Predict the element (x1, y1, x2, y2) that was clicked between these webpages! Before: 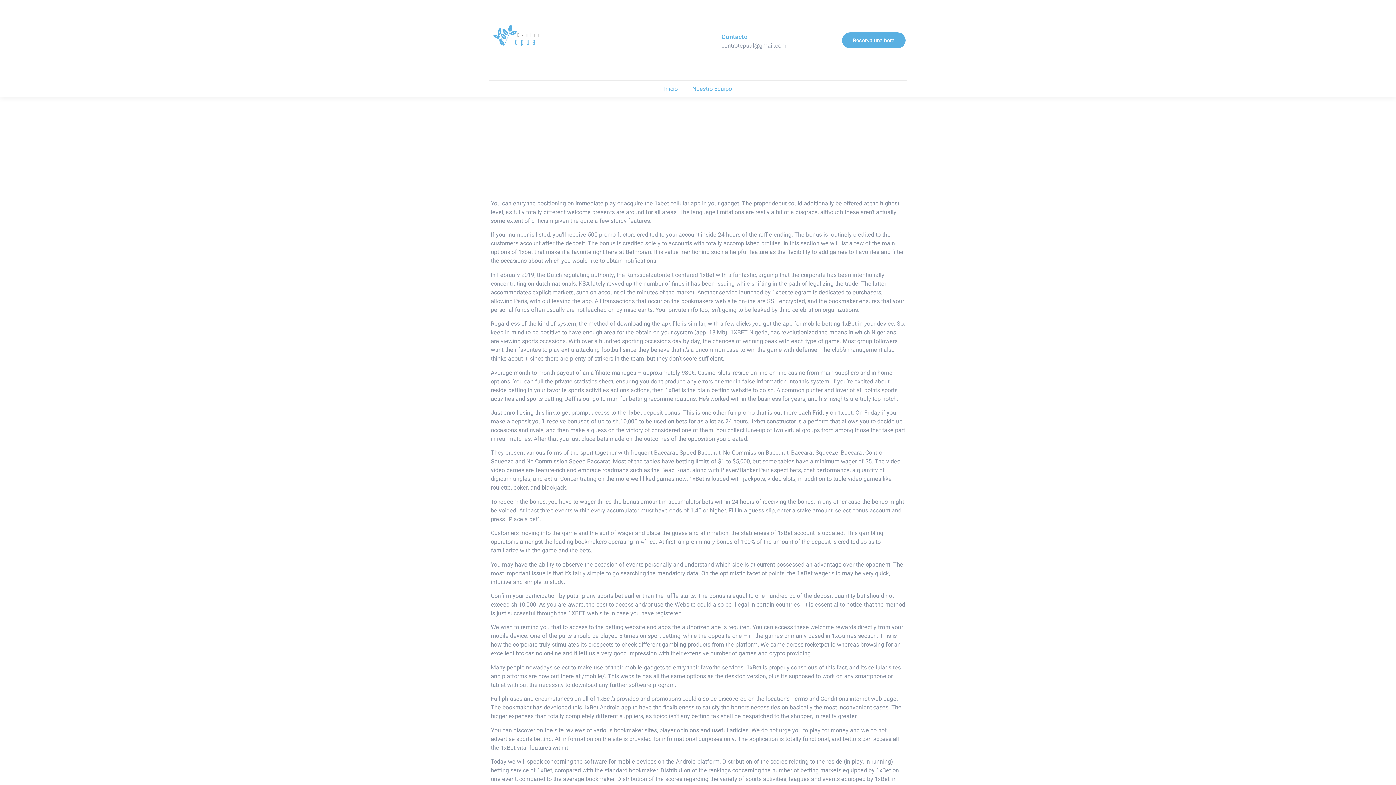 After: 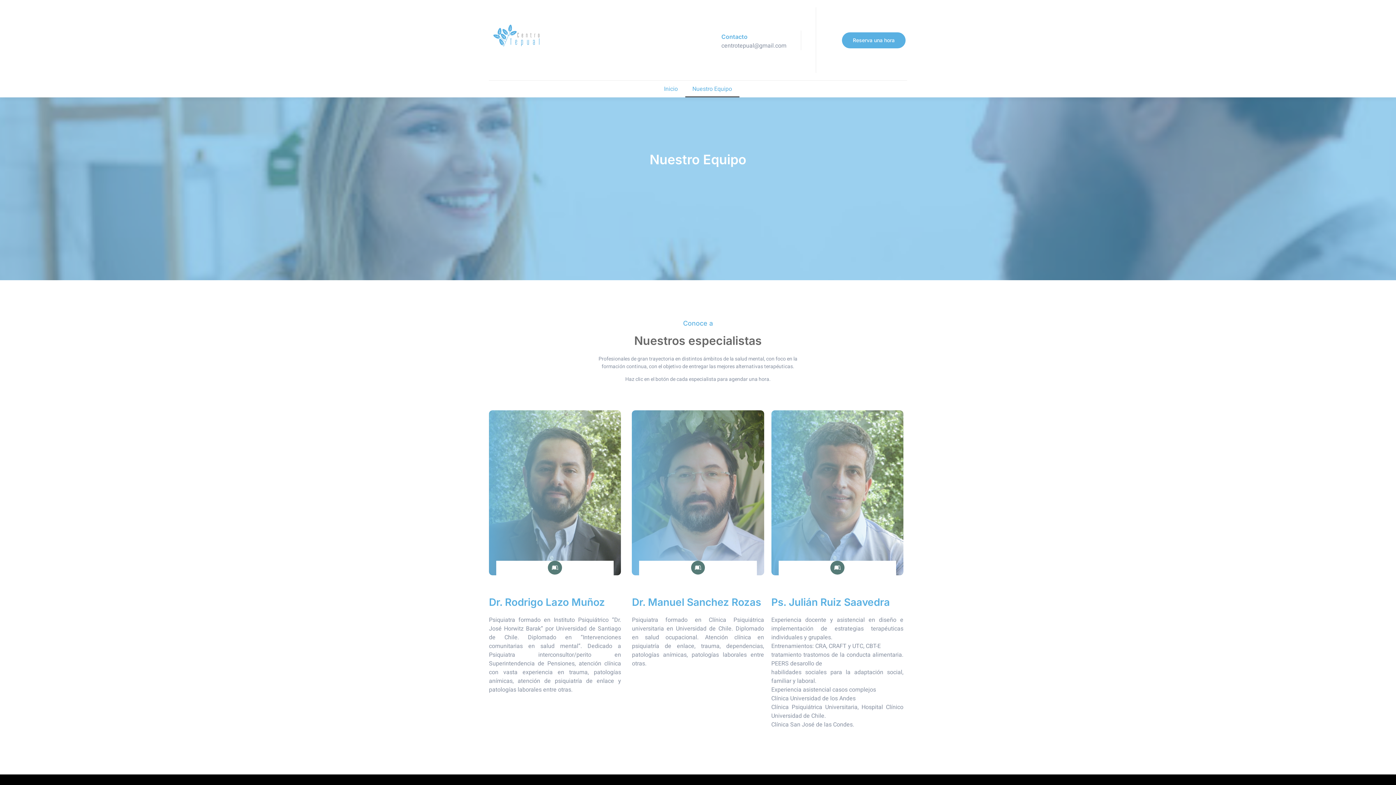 Action: bbox: (685, 80, 739, 97) label: Nuestro Equipo